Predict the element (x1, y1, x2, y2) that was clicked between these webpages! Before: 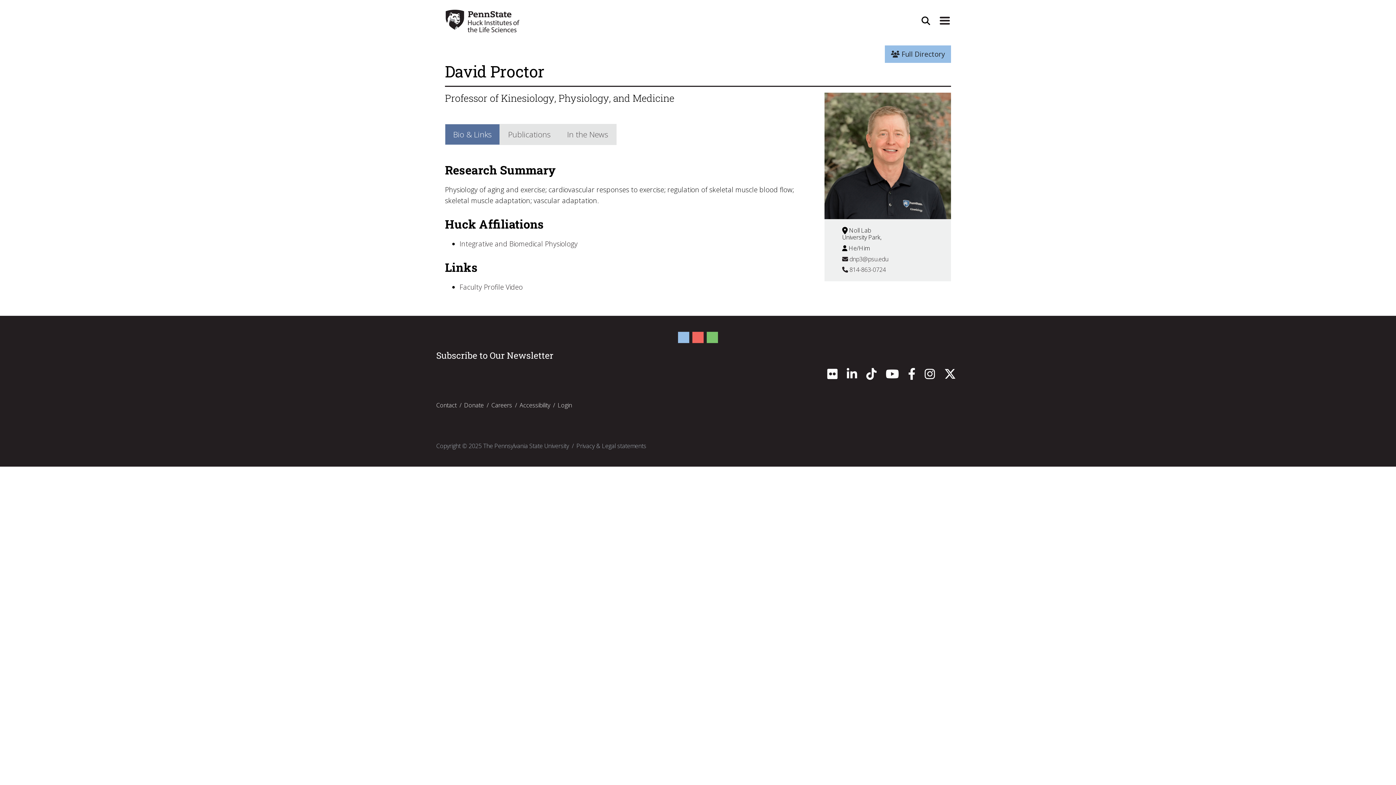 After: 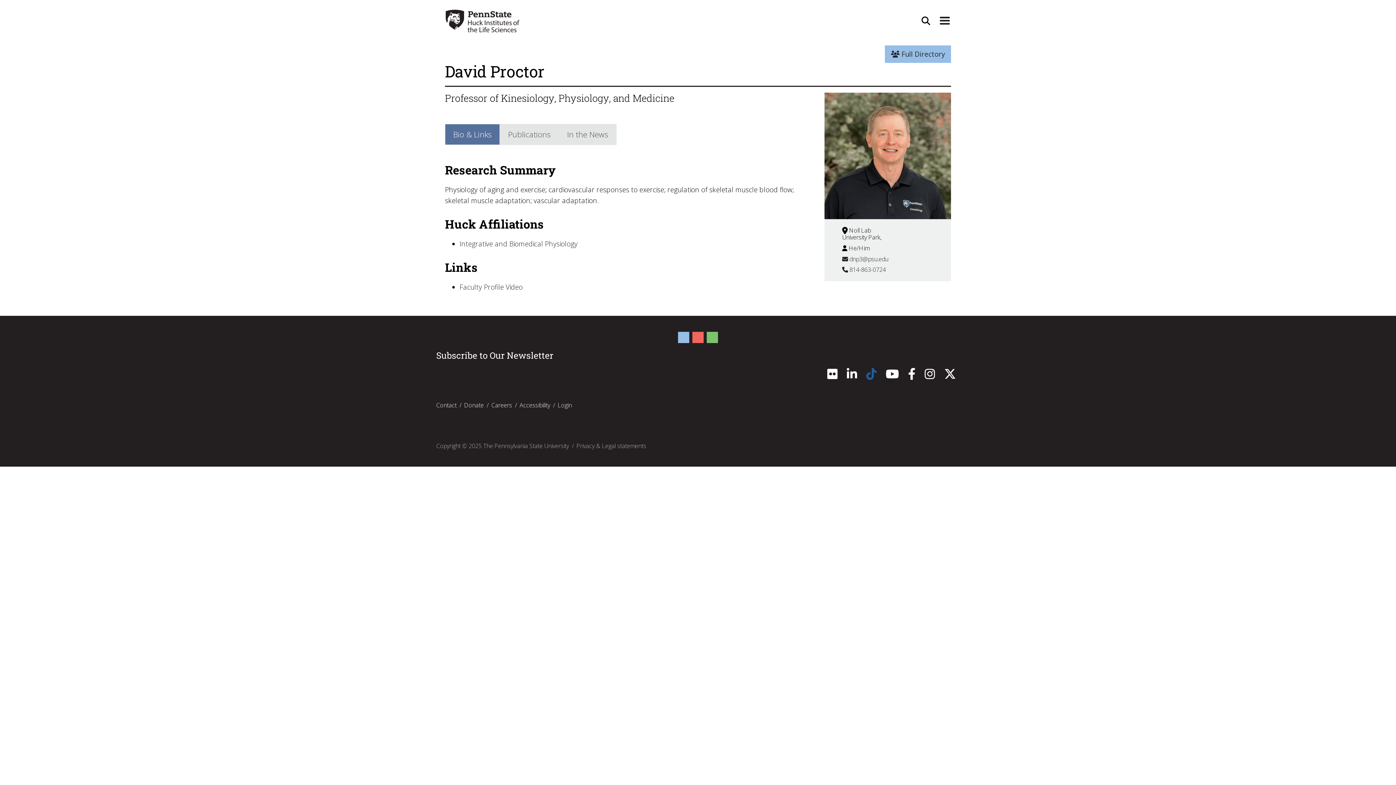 Action: label: TikTok bbox: (866, 372, 876, 380)